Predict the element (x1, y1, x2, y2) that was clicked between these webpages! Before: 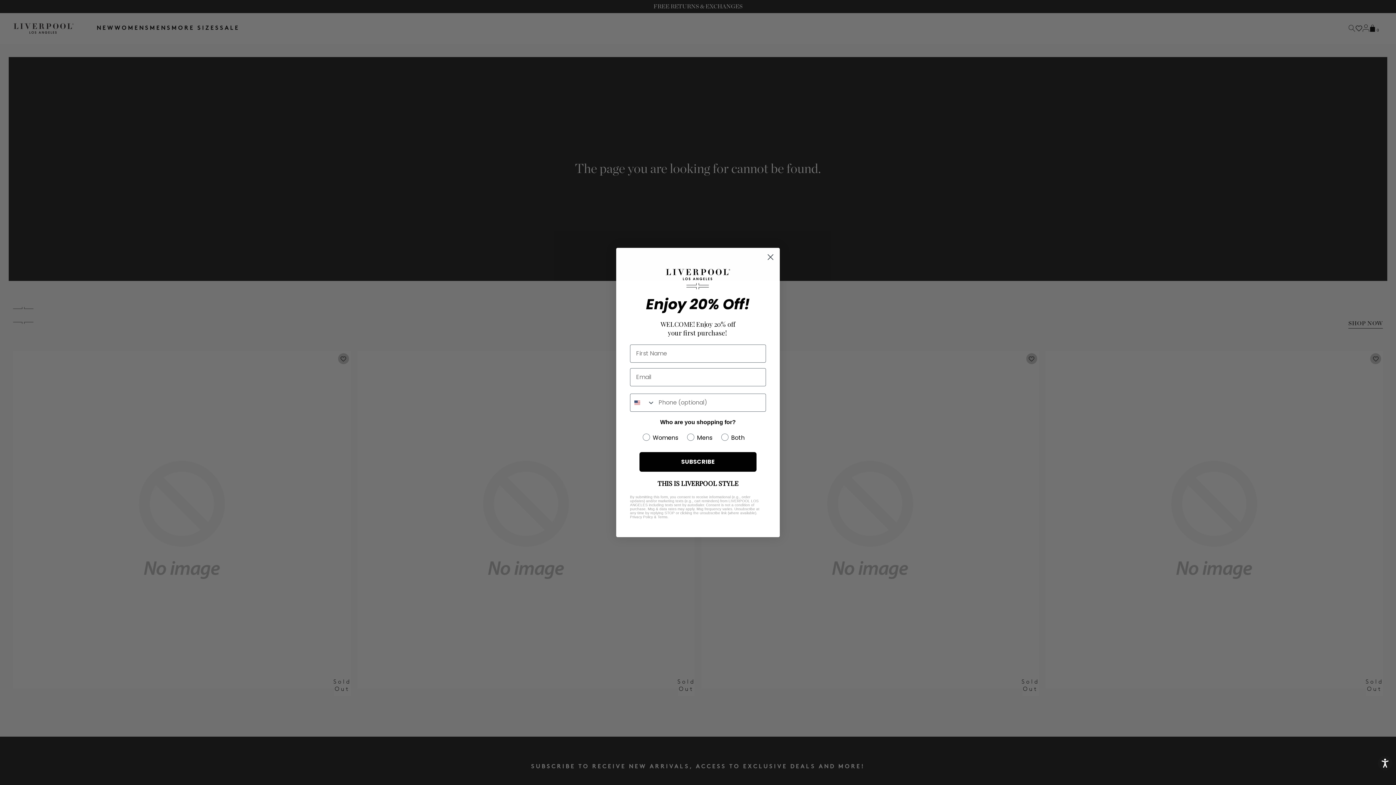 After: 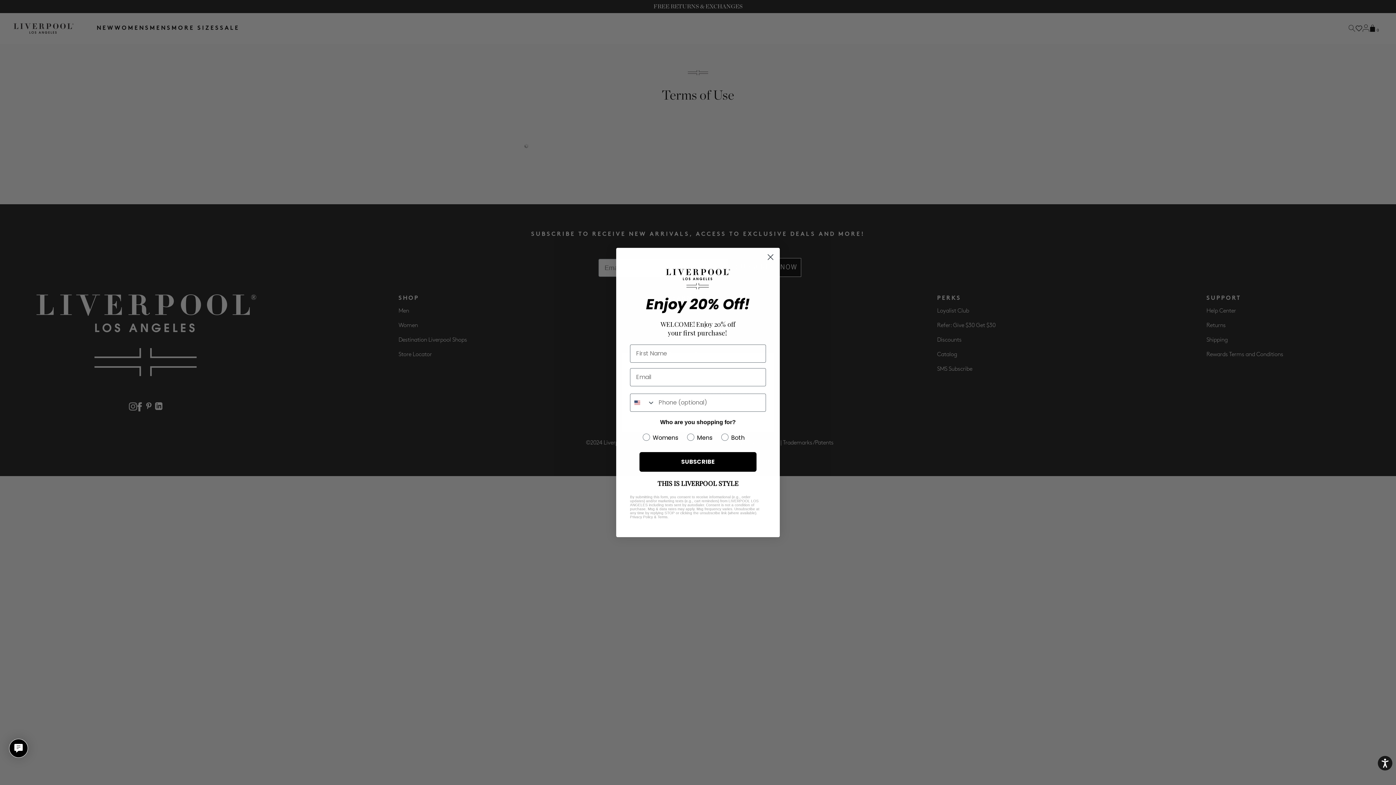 Action: bbox: (657, 515, 667, 519) label: Terms